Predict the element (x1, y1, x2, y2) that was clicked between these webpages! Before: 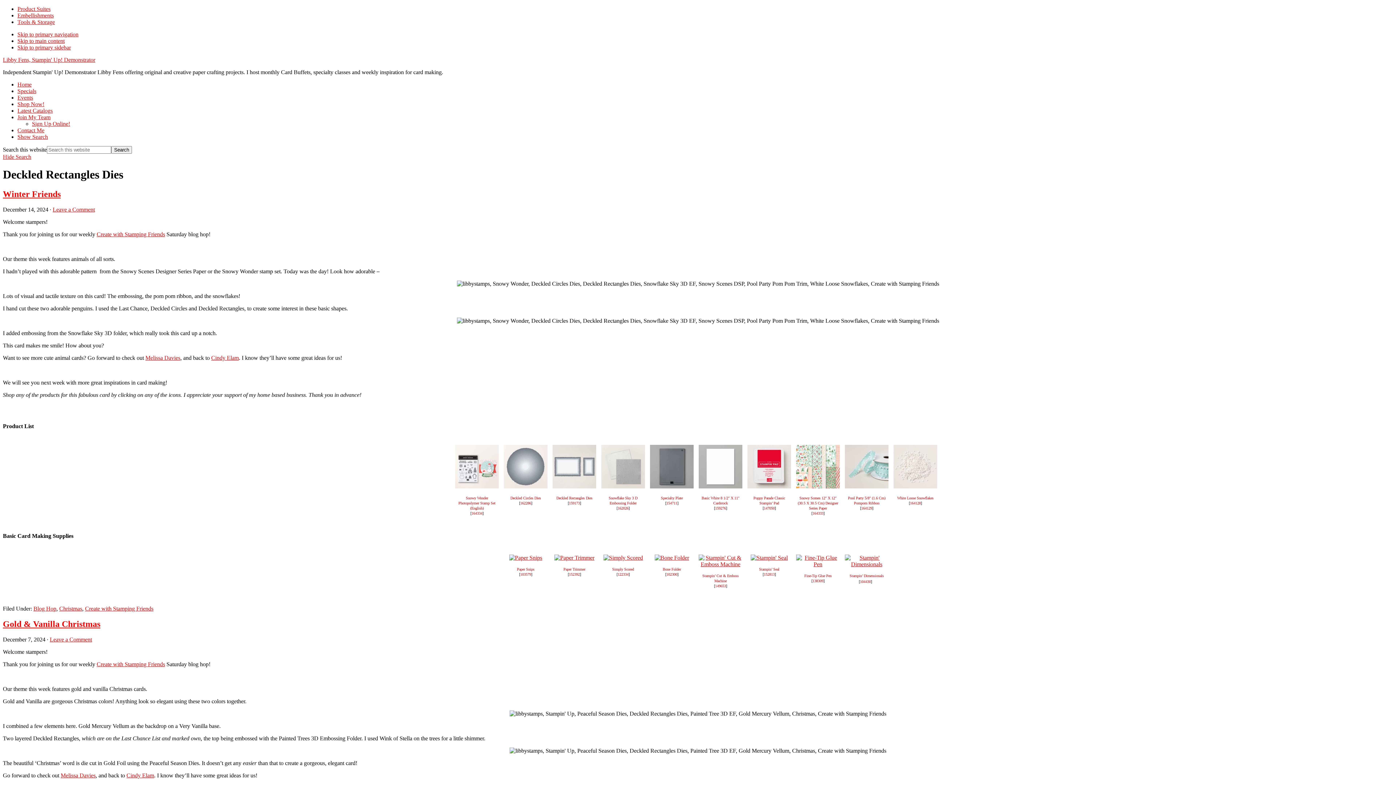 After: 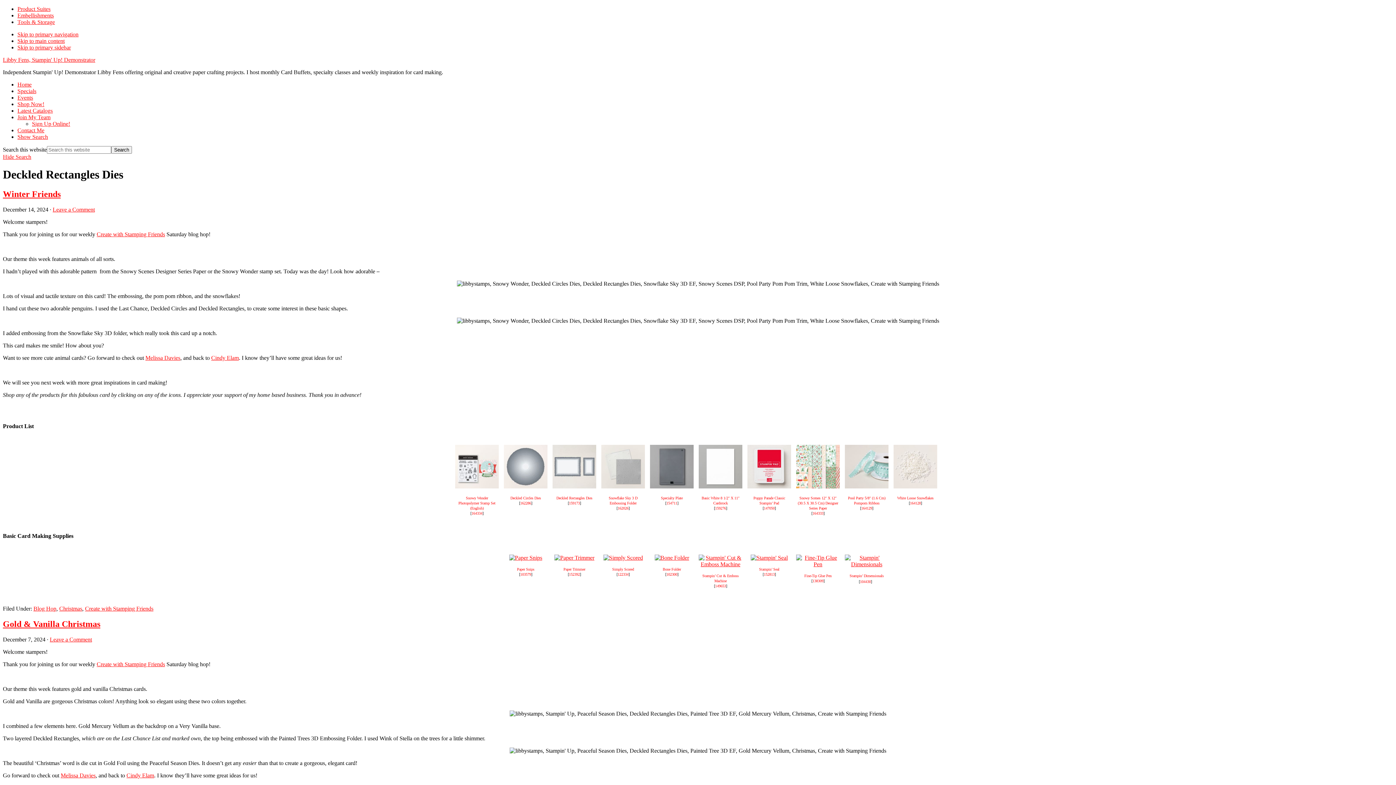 Action: label: 164333 bbox: (812, 511, 823, 515)